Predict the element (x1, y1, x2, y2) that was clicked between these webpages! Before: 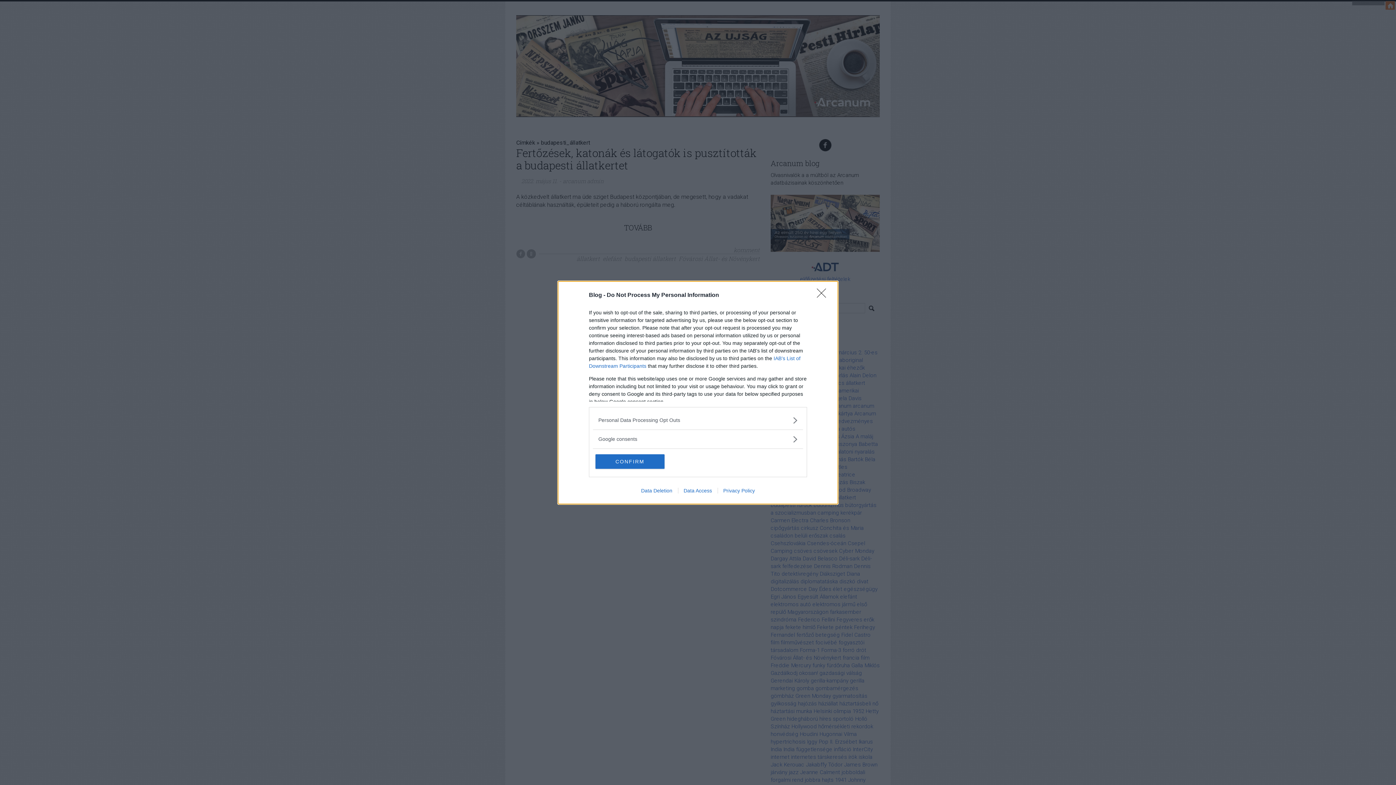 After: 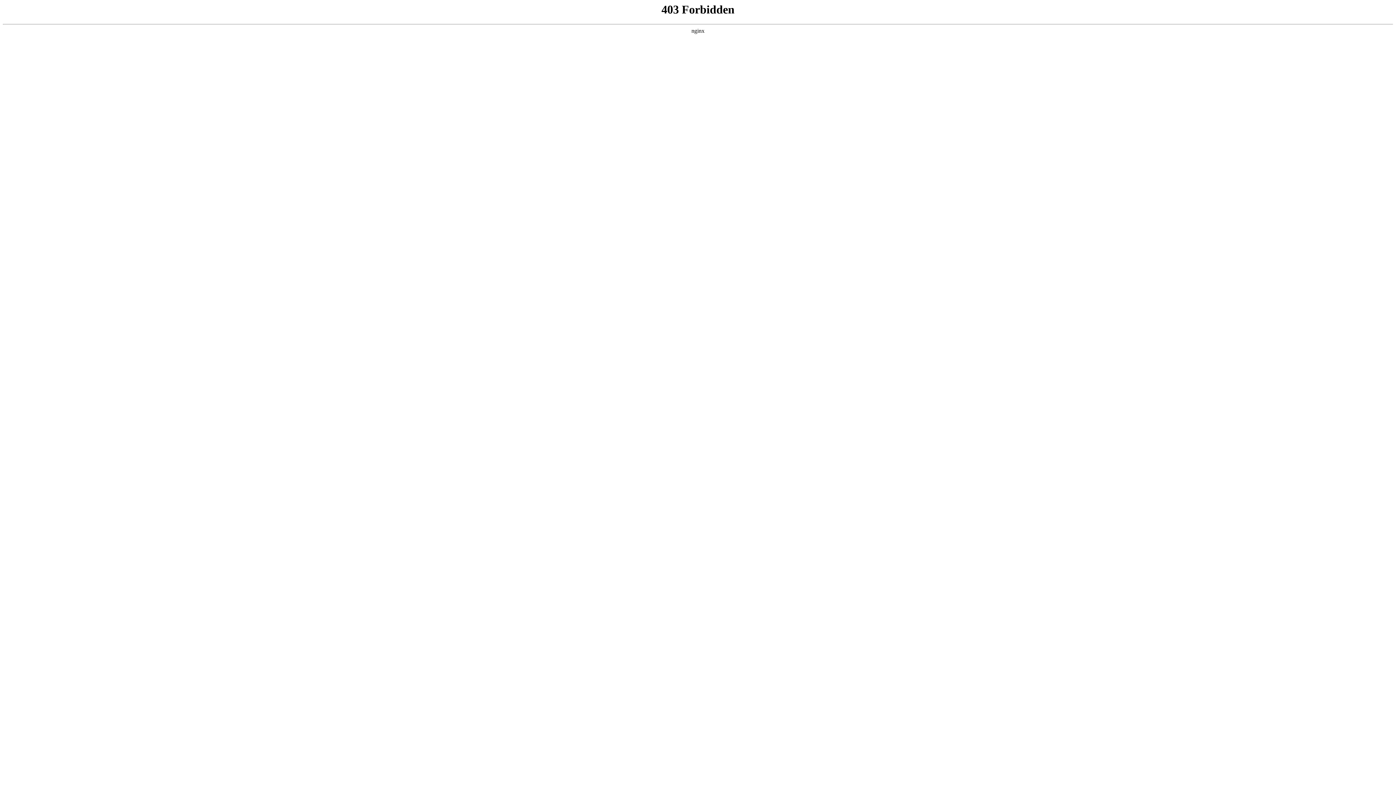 Action: bbox: (635, 487, 678, 493) label: Data Deletion